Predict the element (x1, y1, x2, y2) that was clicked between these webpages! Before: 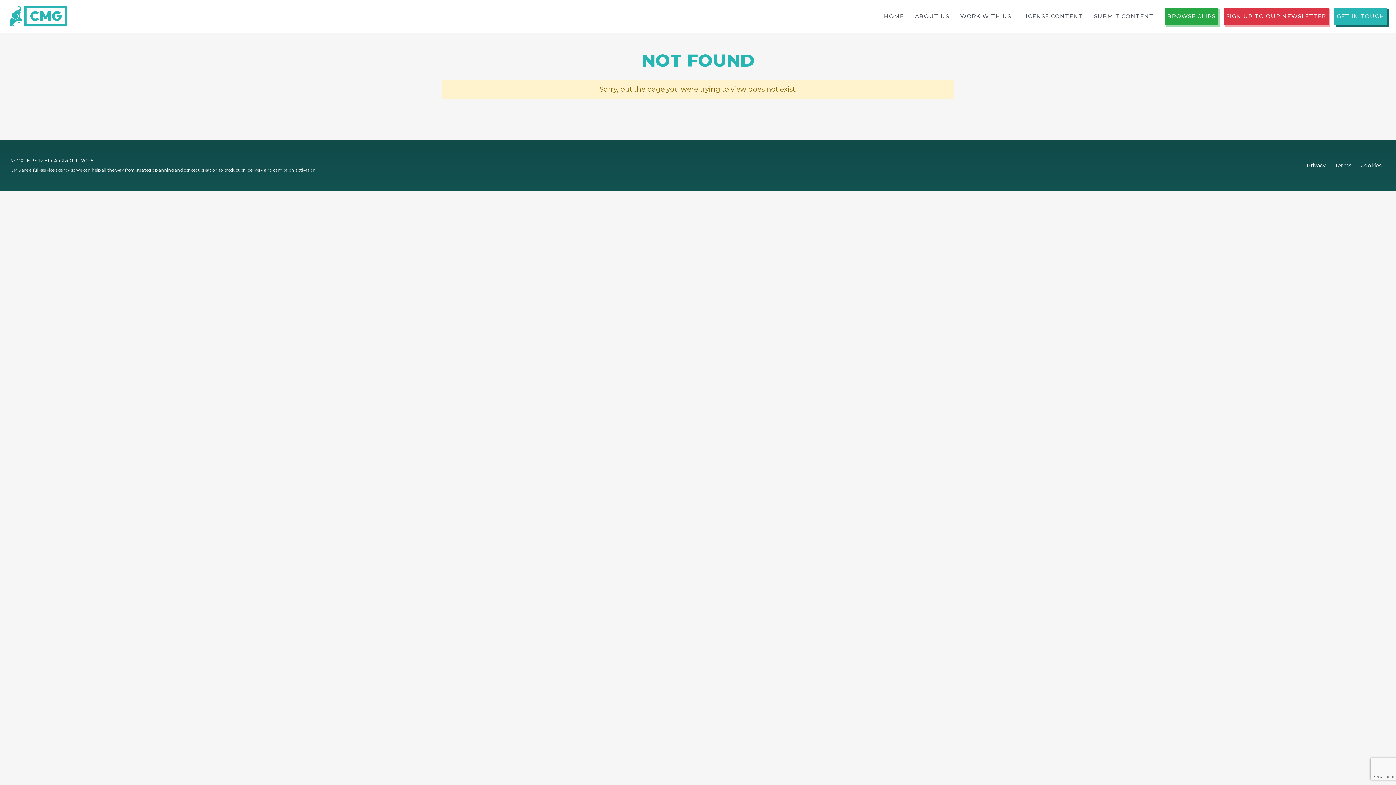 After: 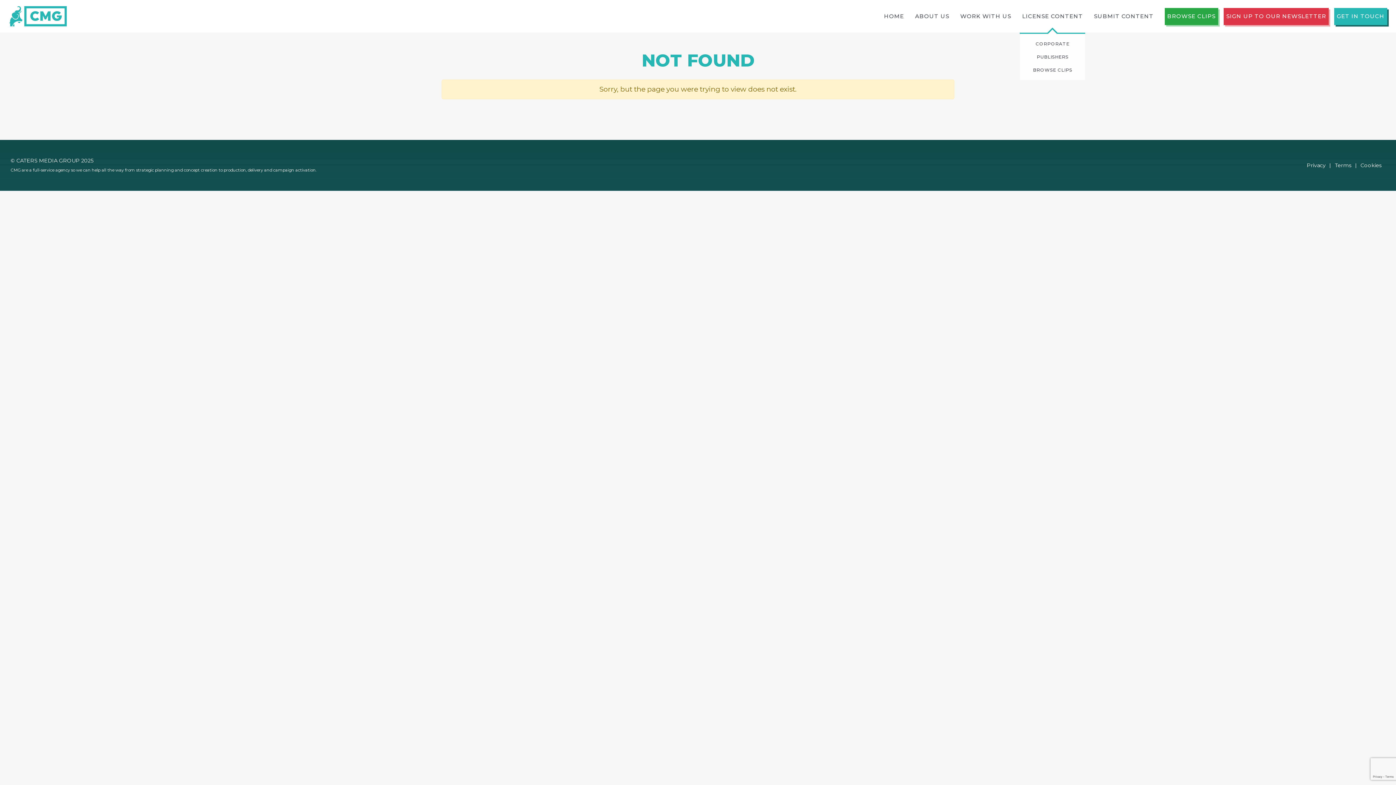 Action: bbox: (1016, 0, 1088, 32) label: LICENSE CONTENT